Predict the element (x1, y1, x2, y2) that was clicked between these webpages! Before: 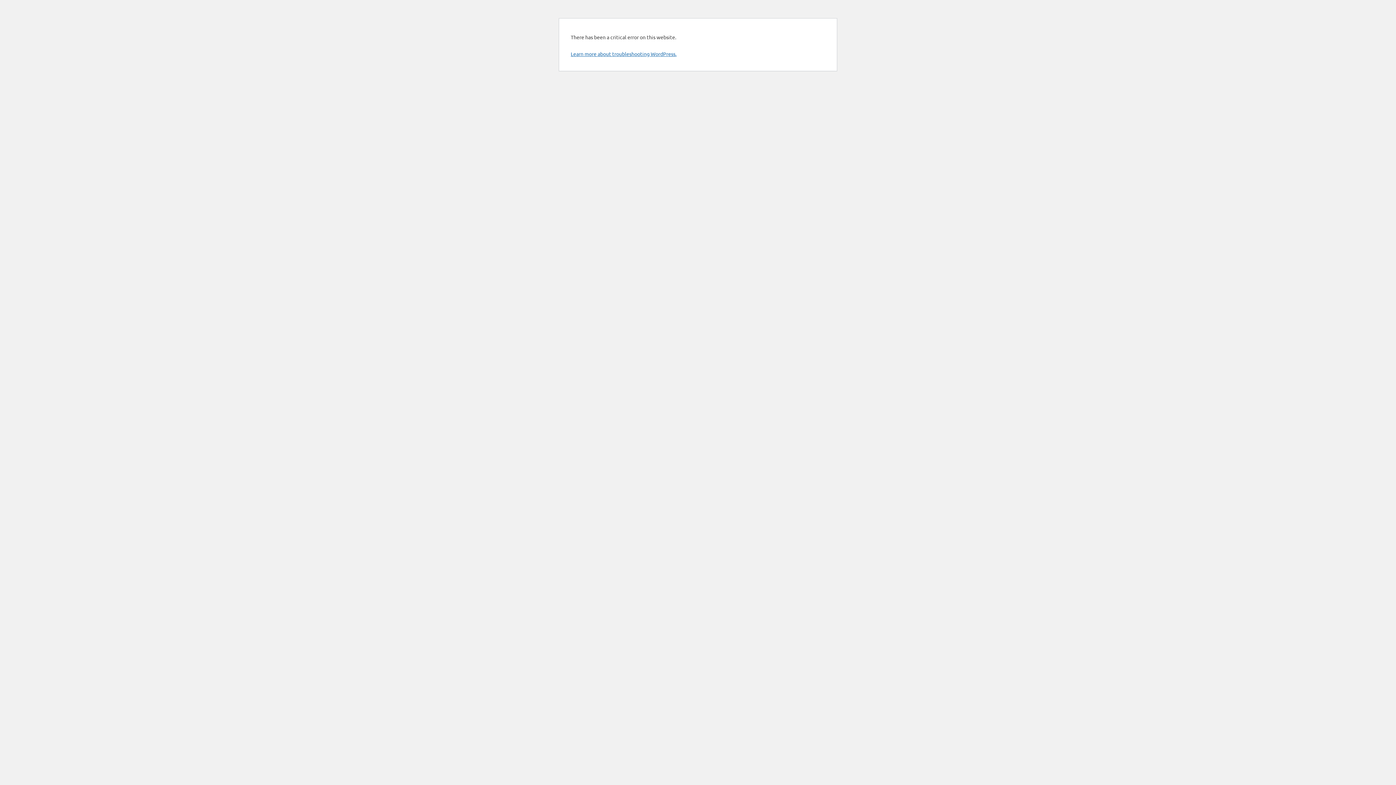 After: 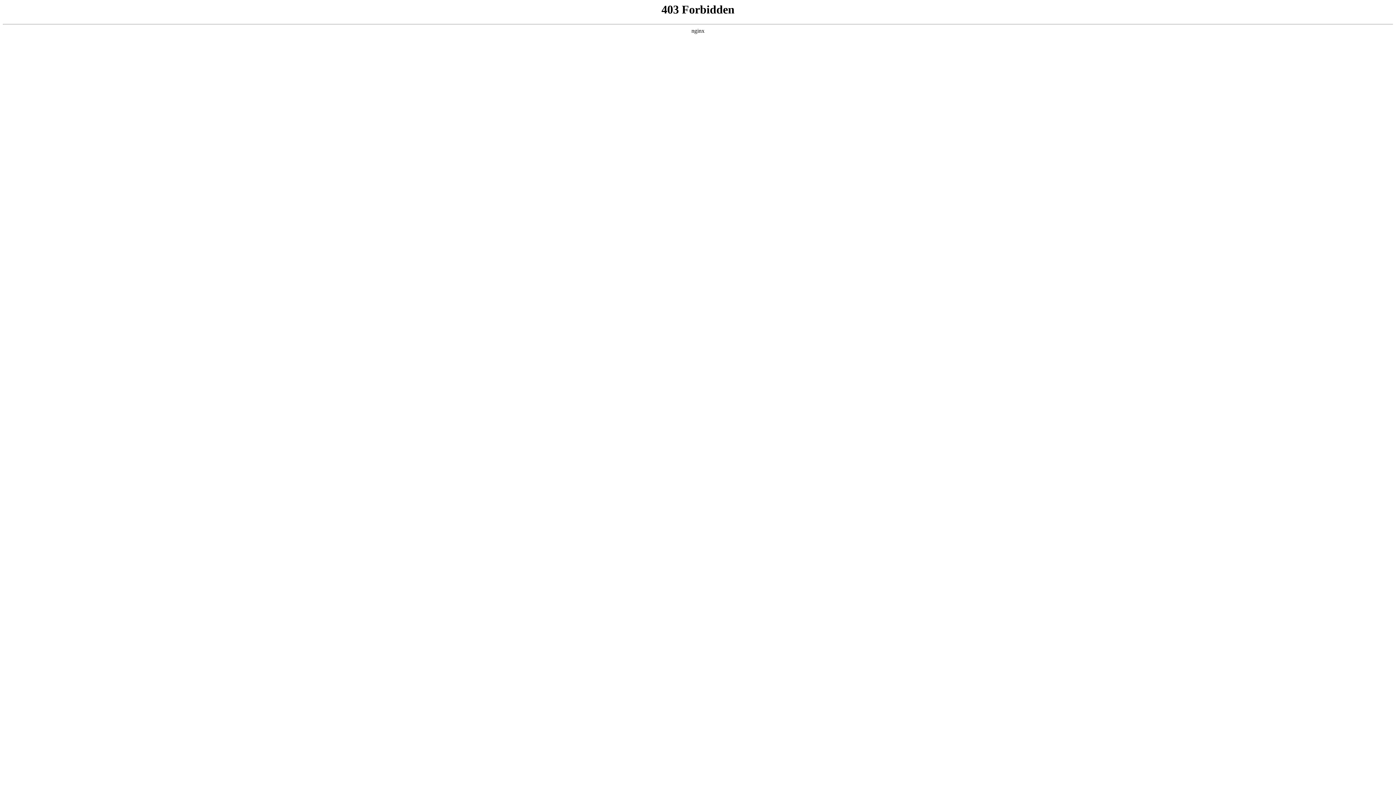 Action: bbox: (570, 50, 676, 57) label: Learn more about troubleshooting WordPress.